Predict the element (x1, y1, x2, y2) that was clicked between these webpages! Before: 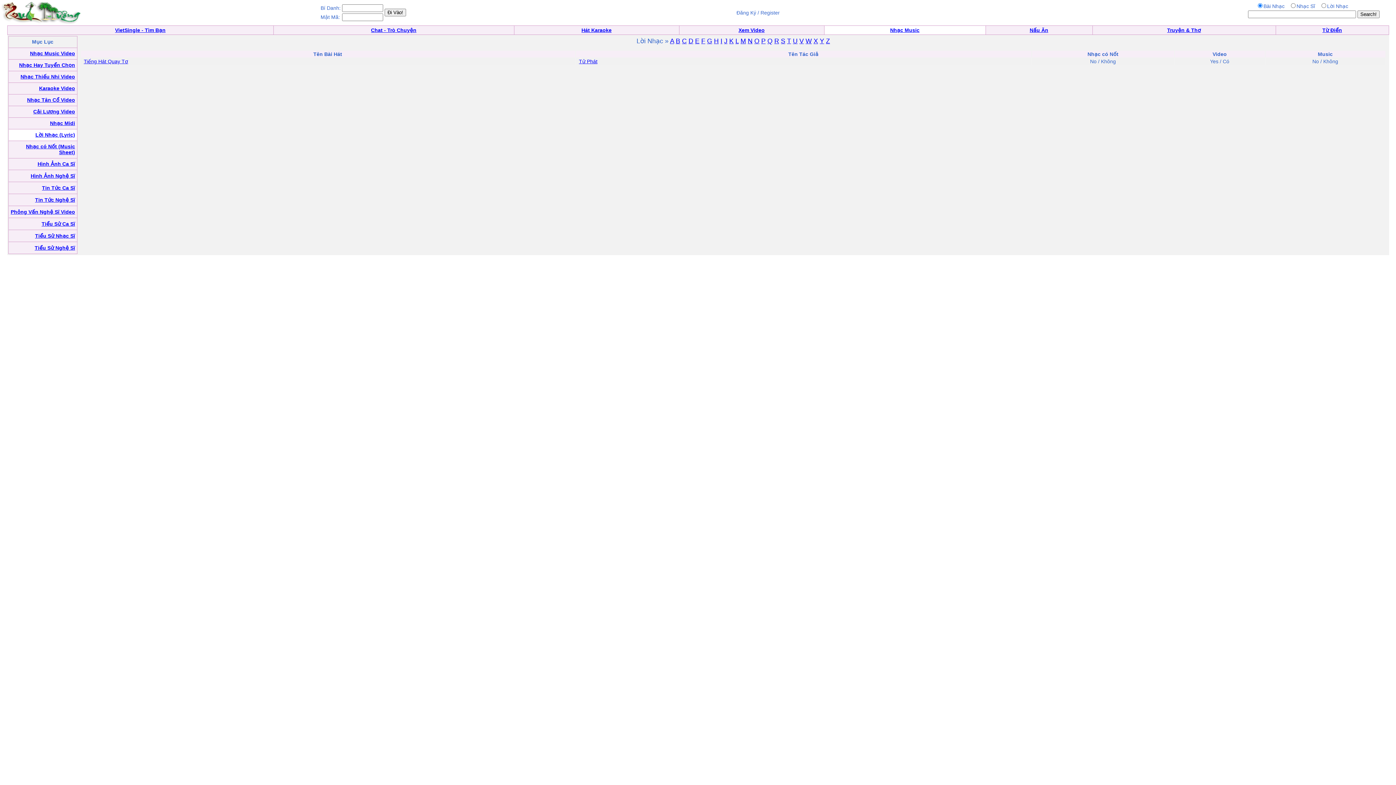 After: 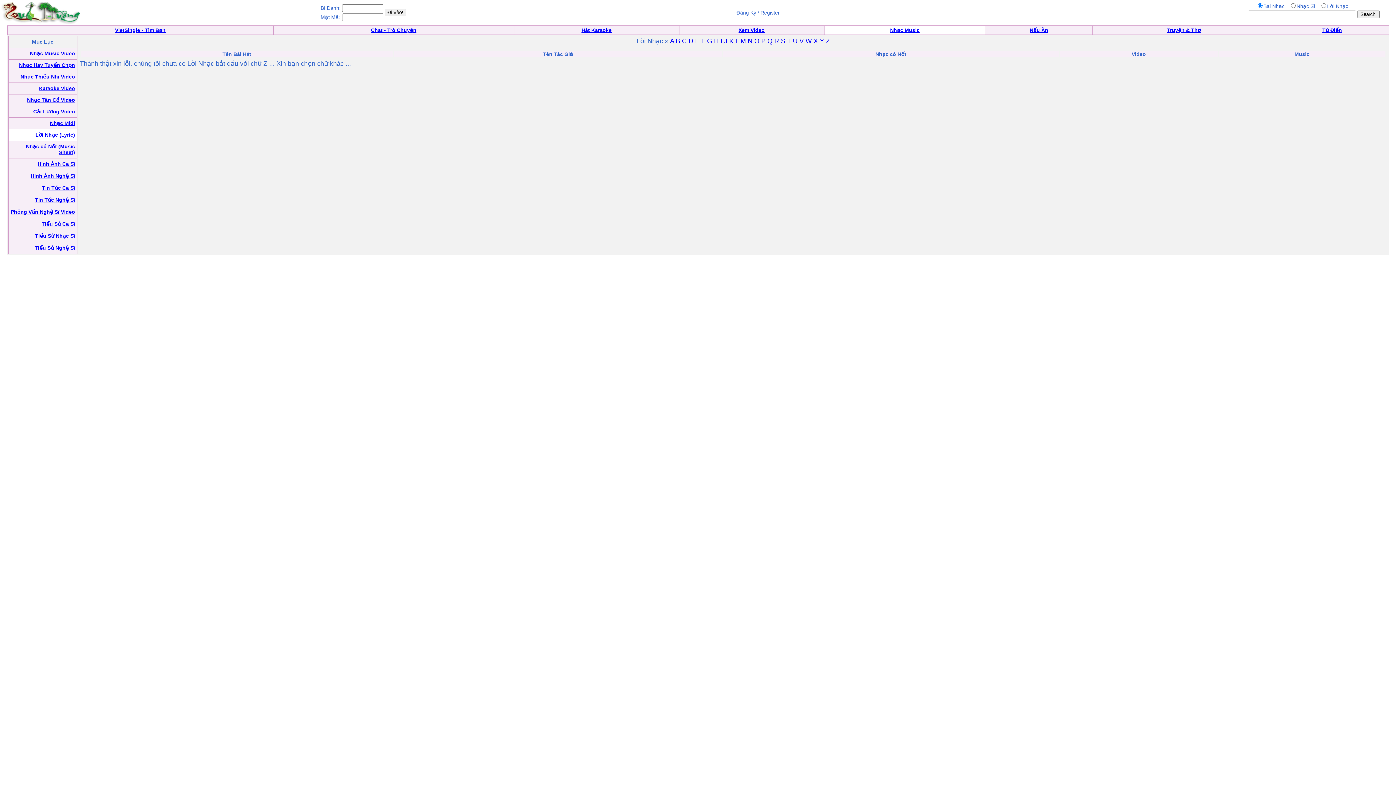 Action: label: Z bbox: (826, 37, 830, 44)